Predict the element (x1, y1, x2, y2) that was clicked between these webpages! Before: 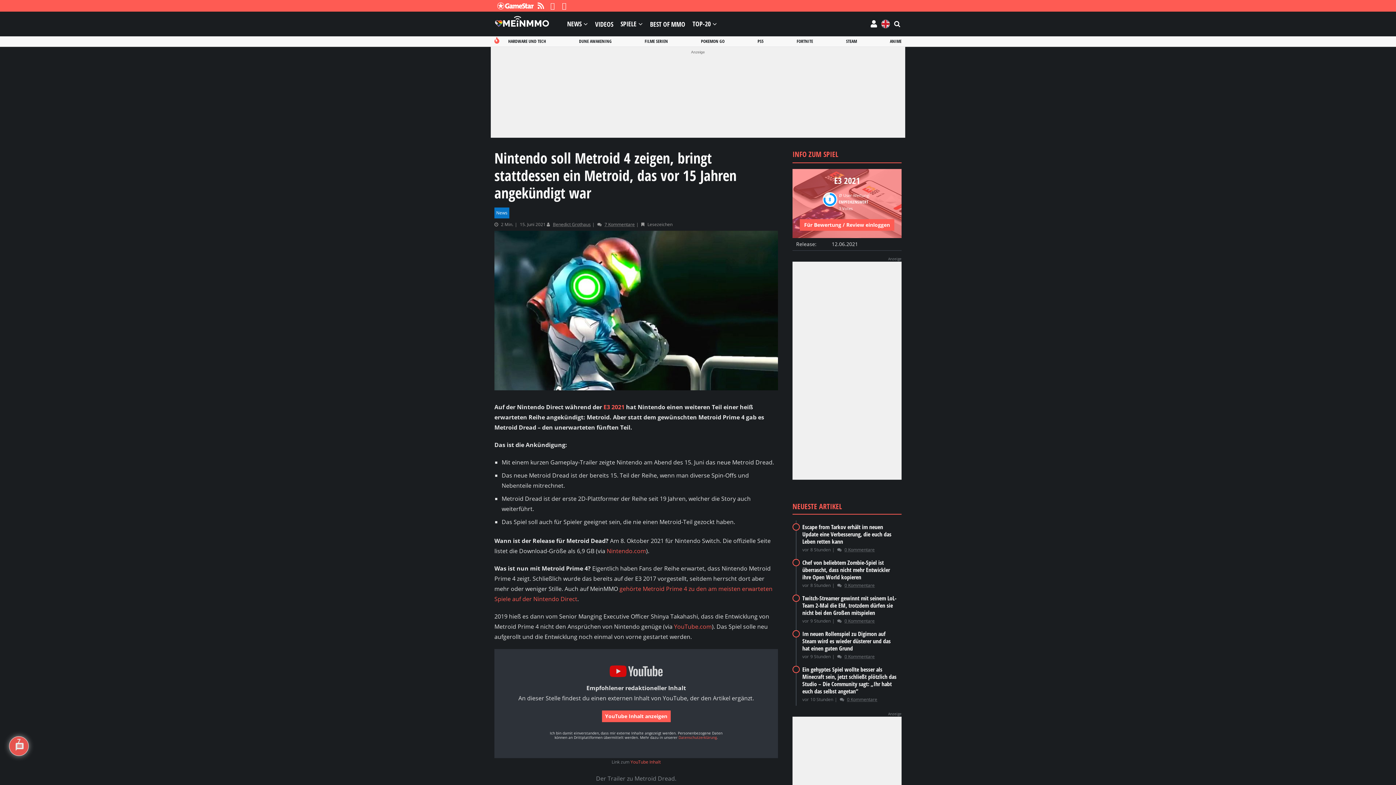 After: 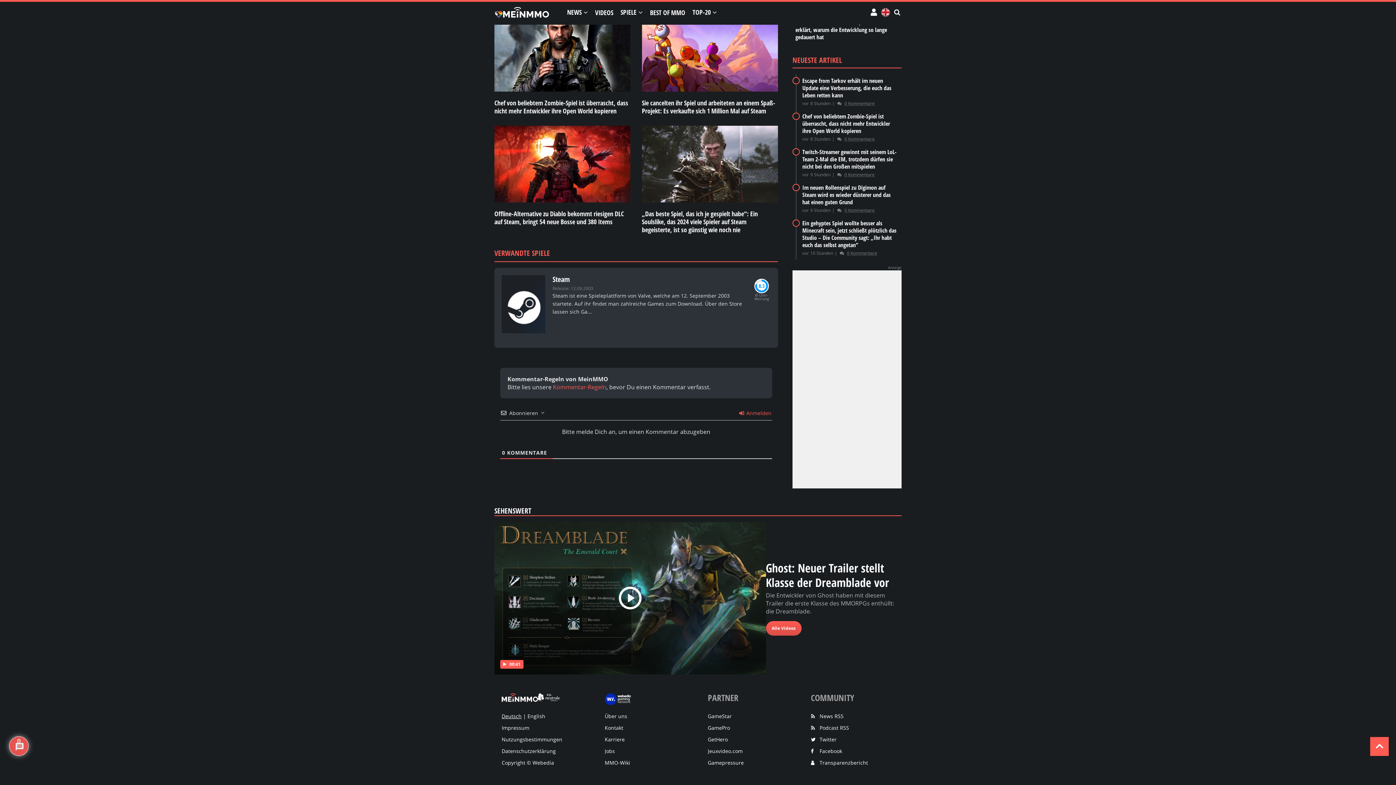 Action: label: 0 Kommentare bbox: (844, 653, 874, 660)